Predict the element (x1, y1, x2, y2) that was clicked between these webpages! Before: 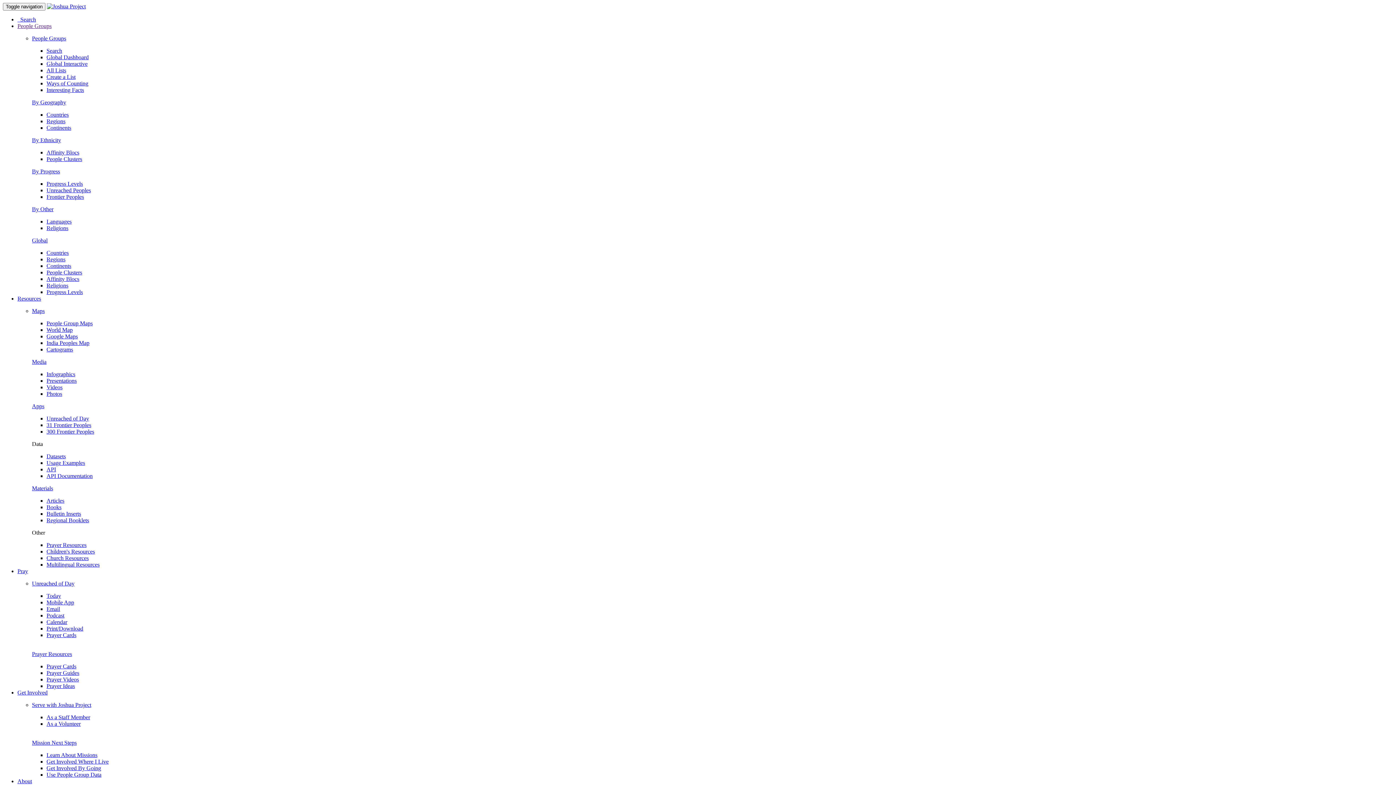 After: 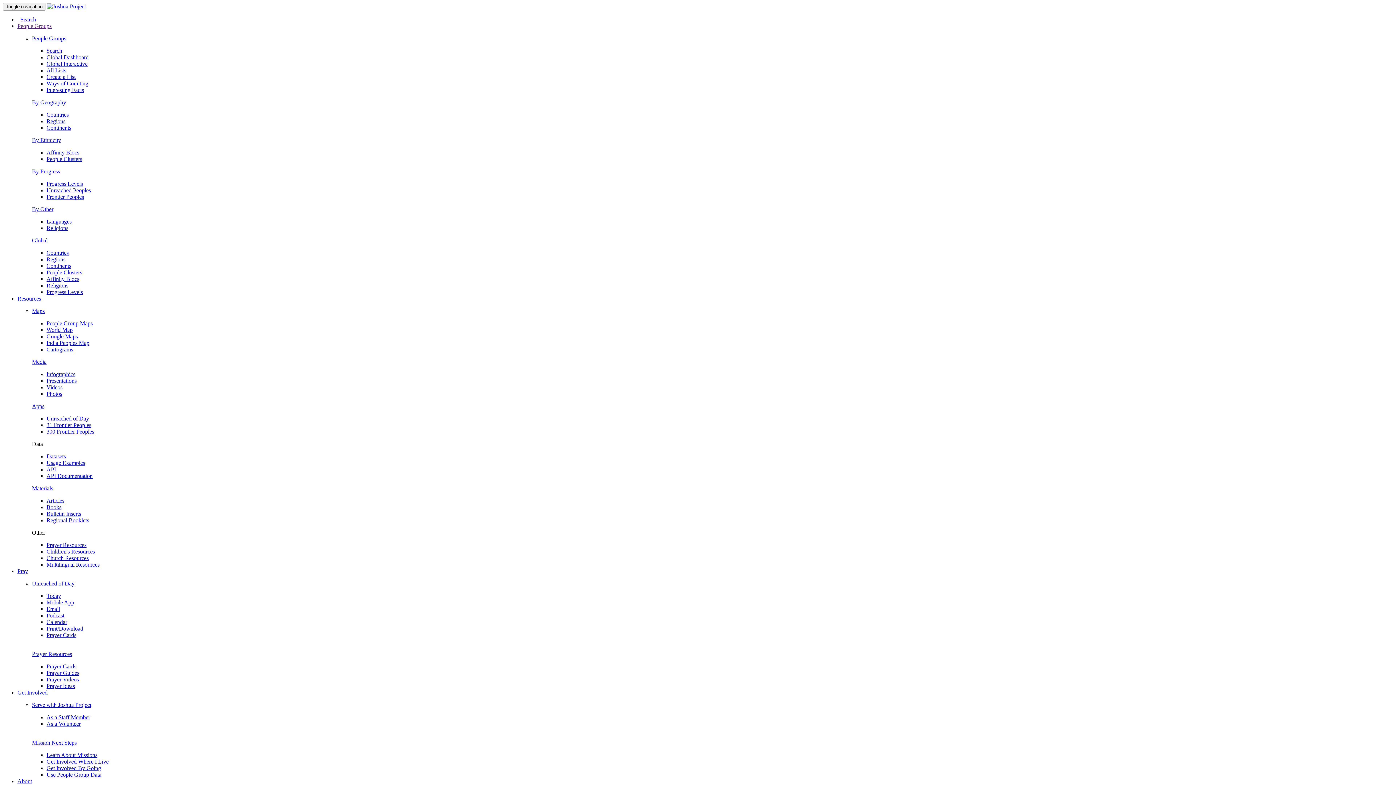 Action: label: Affinity Blocs bbox: (46, 276, 79, 282)